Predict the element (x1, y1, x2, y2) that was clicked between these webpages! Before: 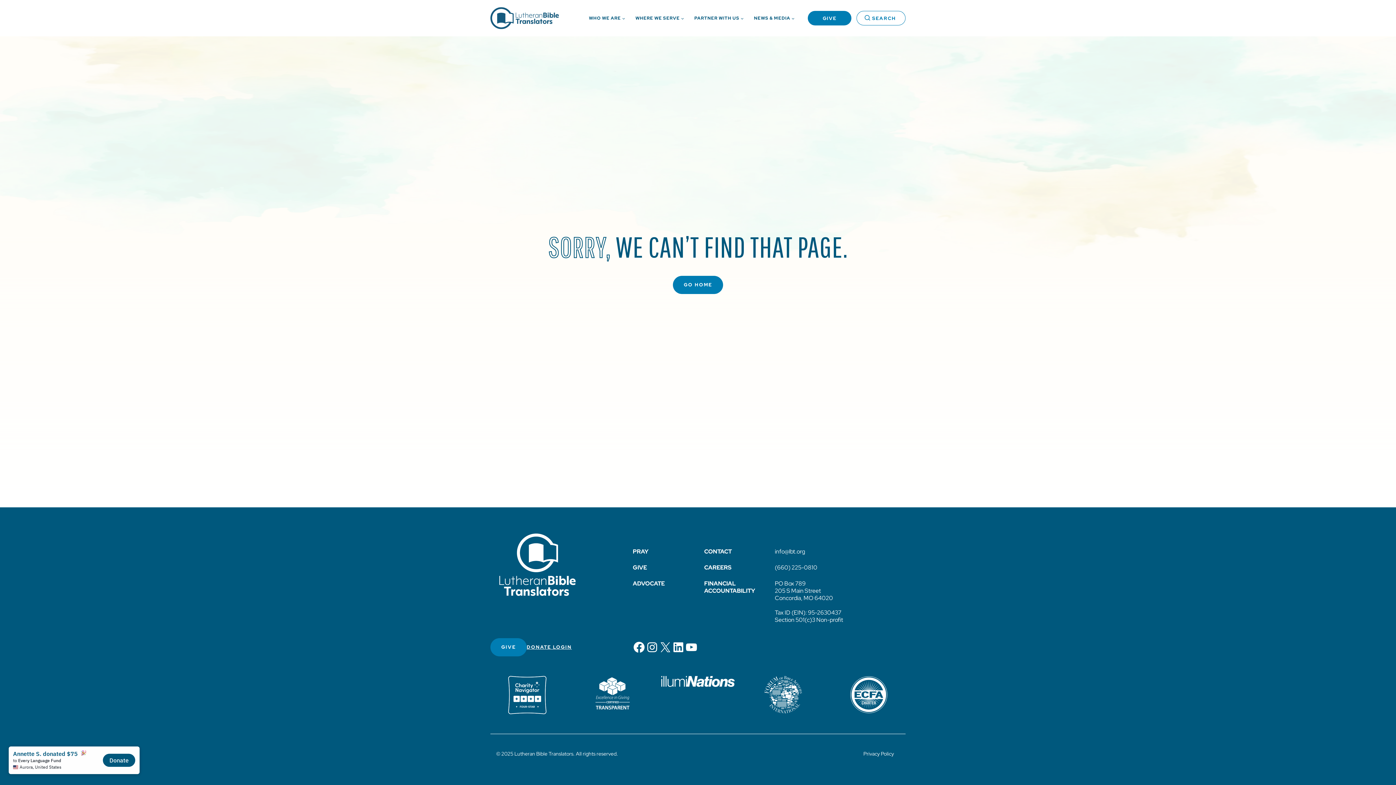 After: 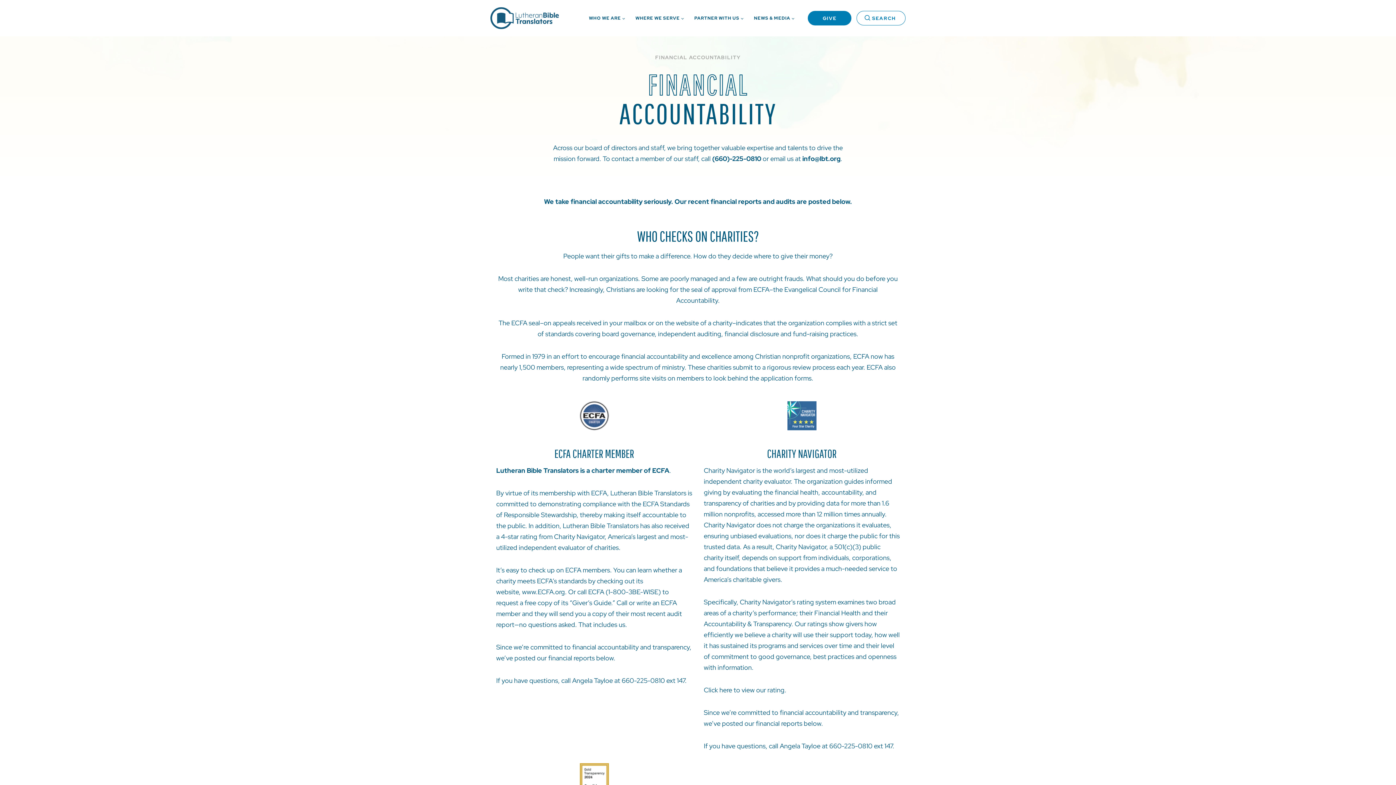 Action: label: FINANCIAL ACCOUNTABILITY bbox: (704, 580, 755, 594)